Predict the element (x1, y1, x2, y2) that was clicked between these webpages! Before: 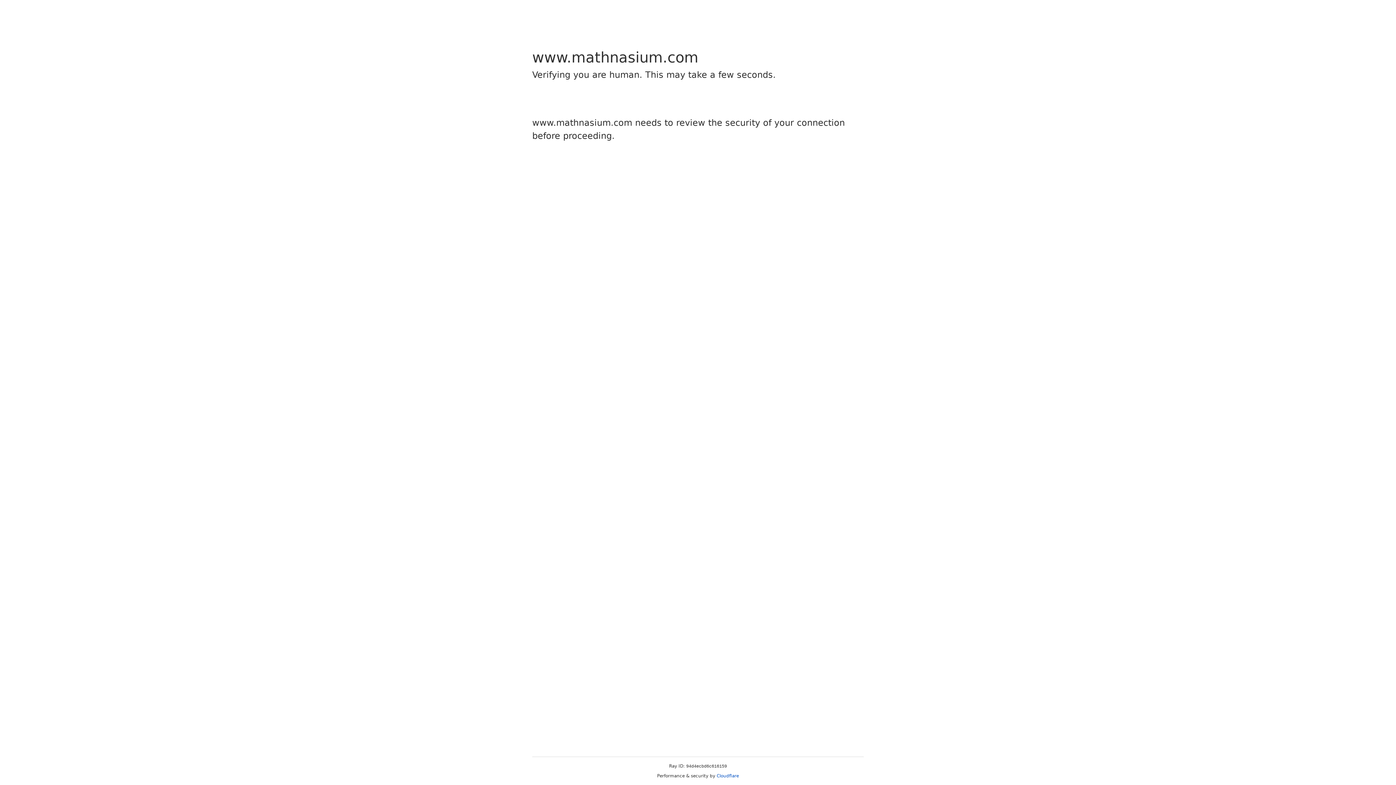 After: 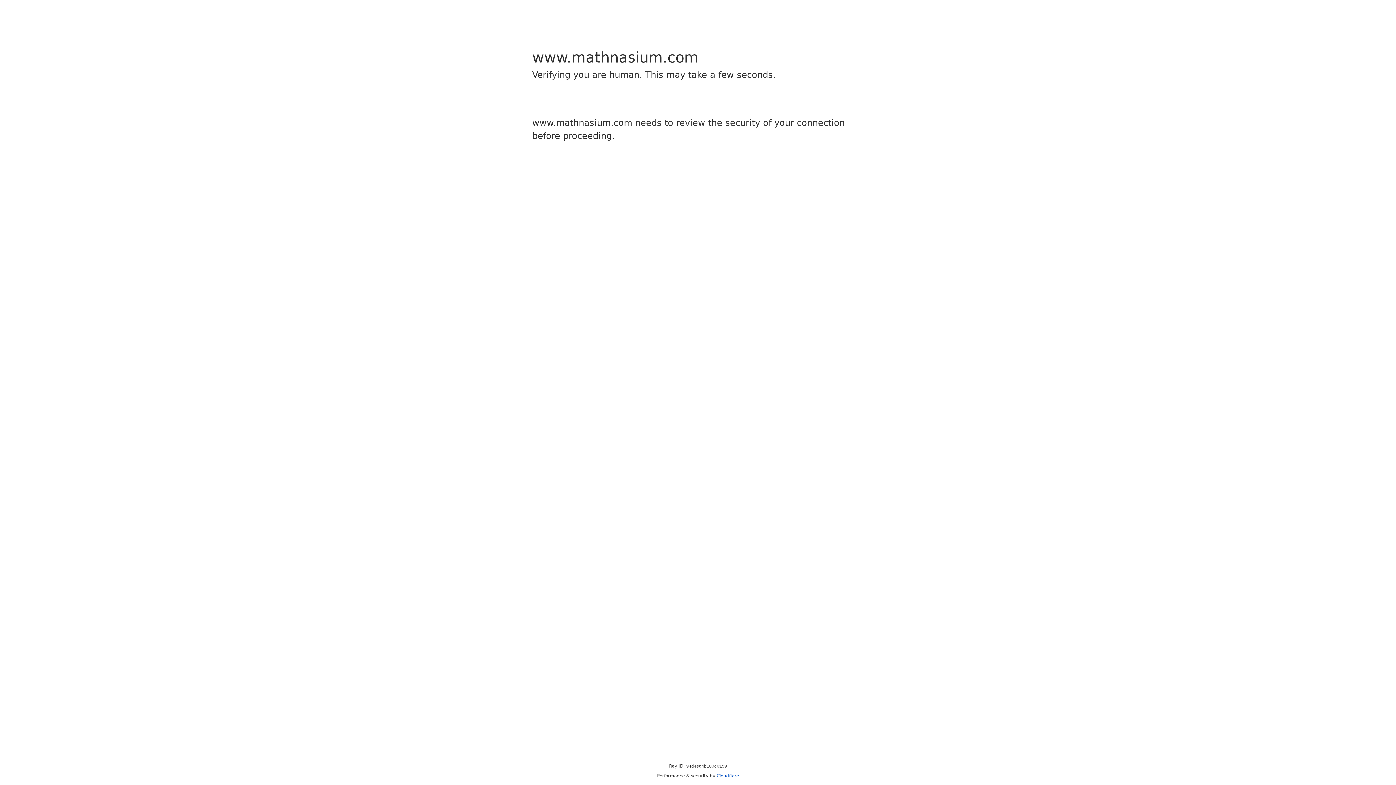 Action: label: Cloudflare bbox: (716, 773, 739, 778)